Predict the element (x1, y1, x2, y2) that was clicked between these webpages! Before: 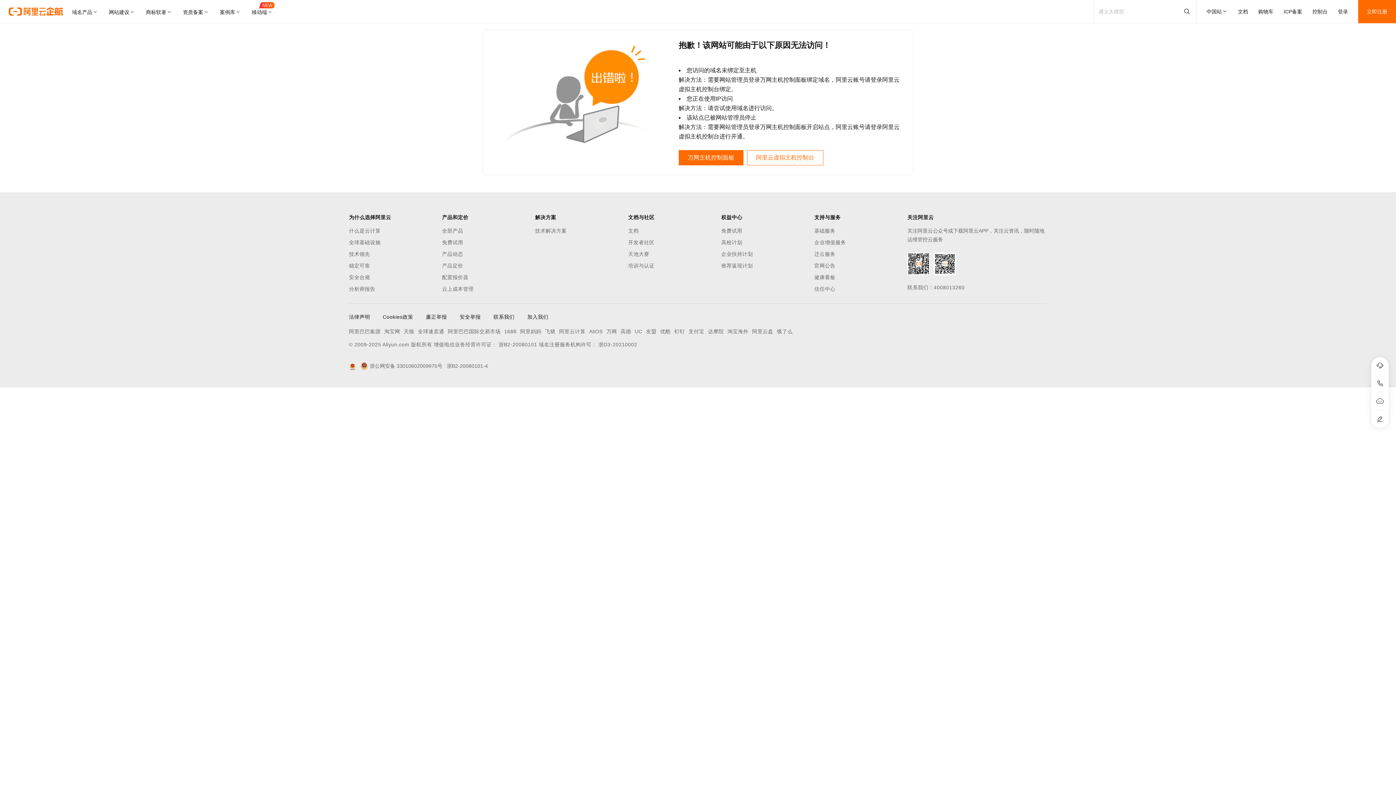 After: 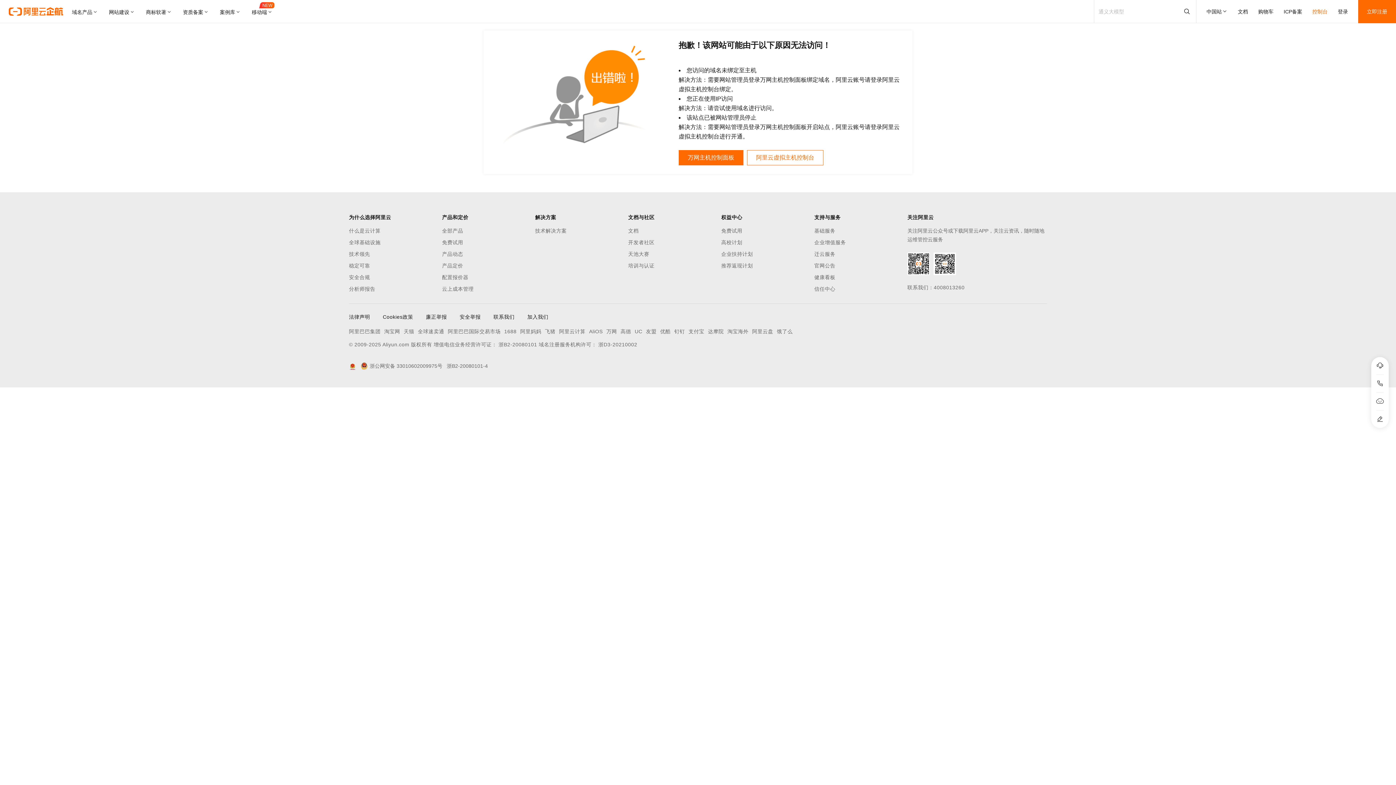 Action: bbox: (1312, 0, 1328, 23) label: 控制台